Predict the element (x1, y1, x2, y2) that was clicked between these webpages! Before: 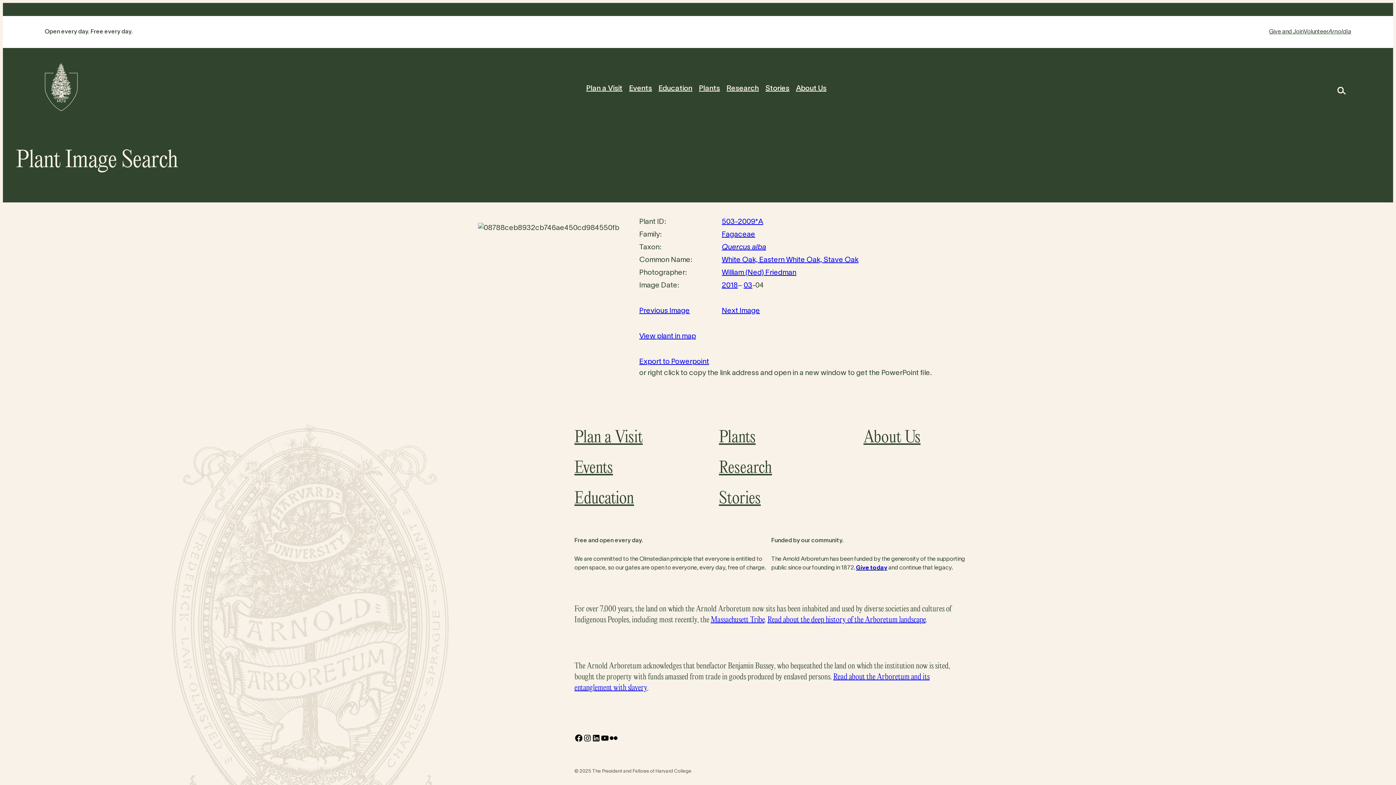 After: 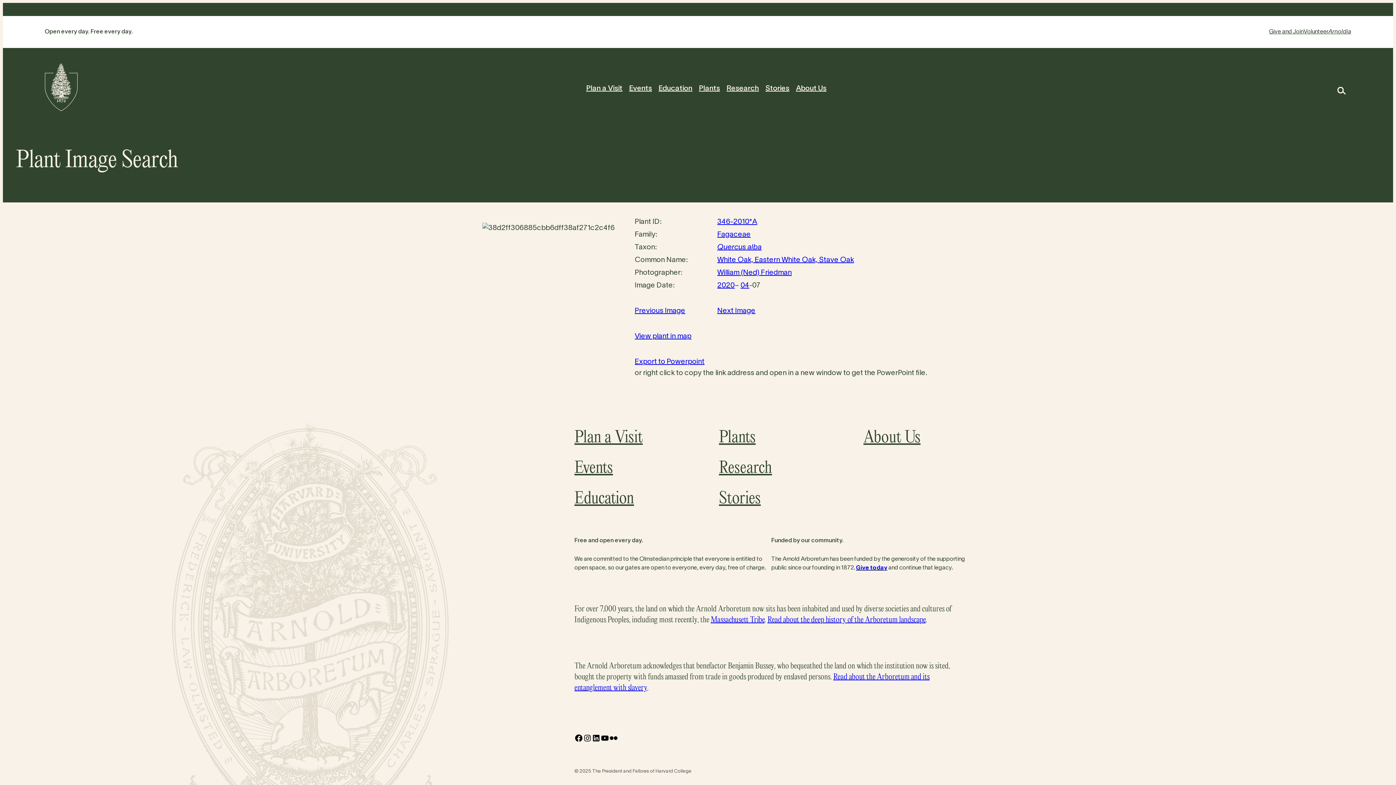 Action: bbox: (722, 308, 760, 314) label: Next Image